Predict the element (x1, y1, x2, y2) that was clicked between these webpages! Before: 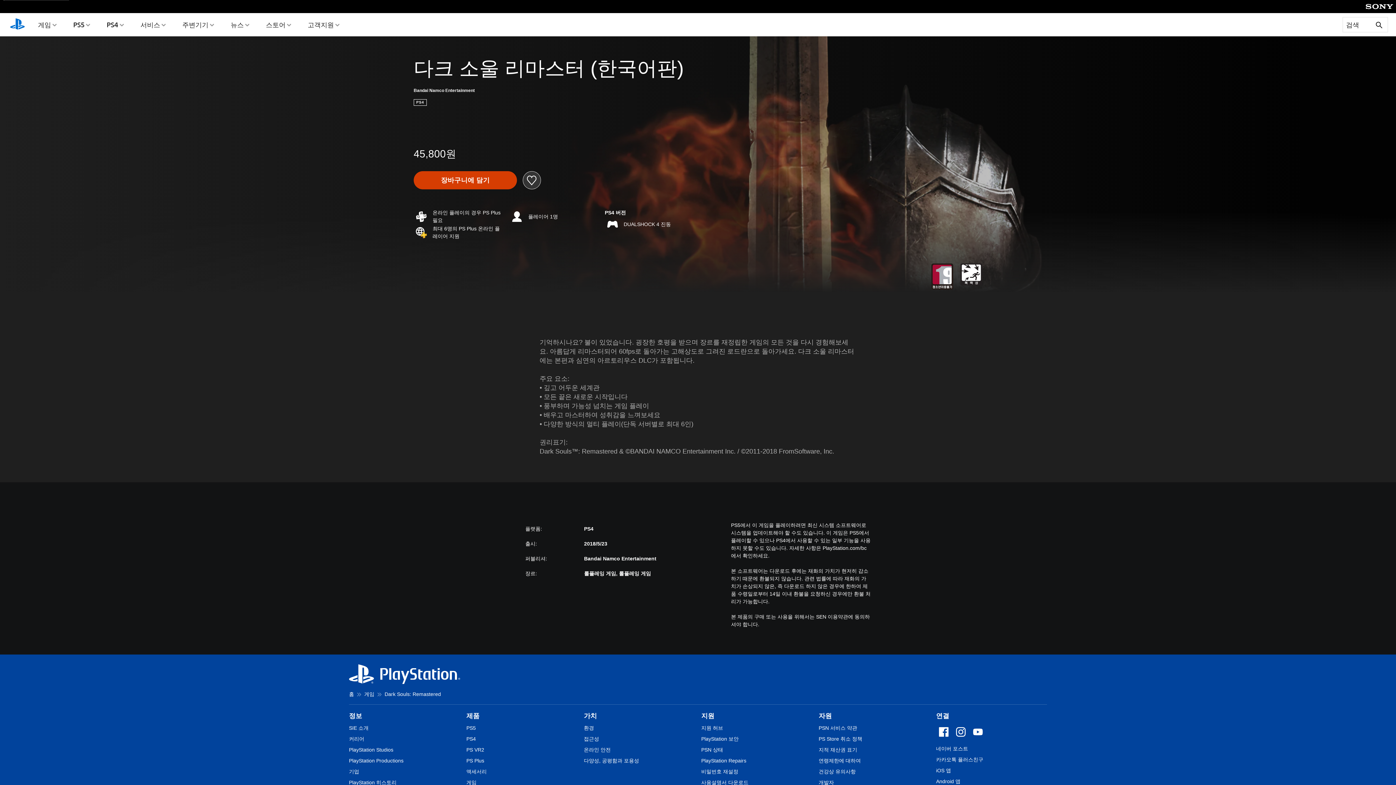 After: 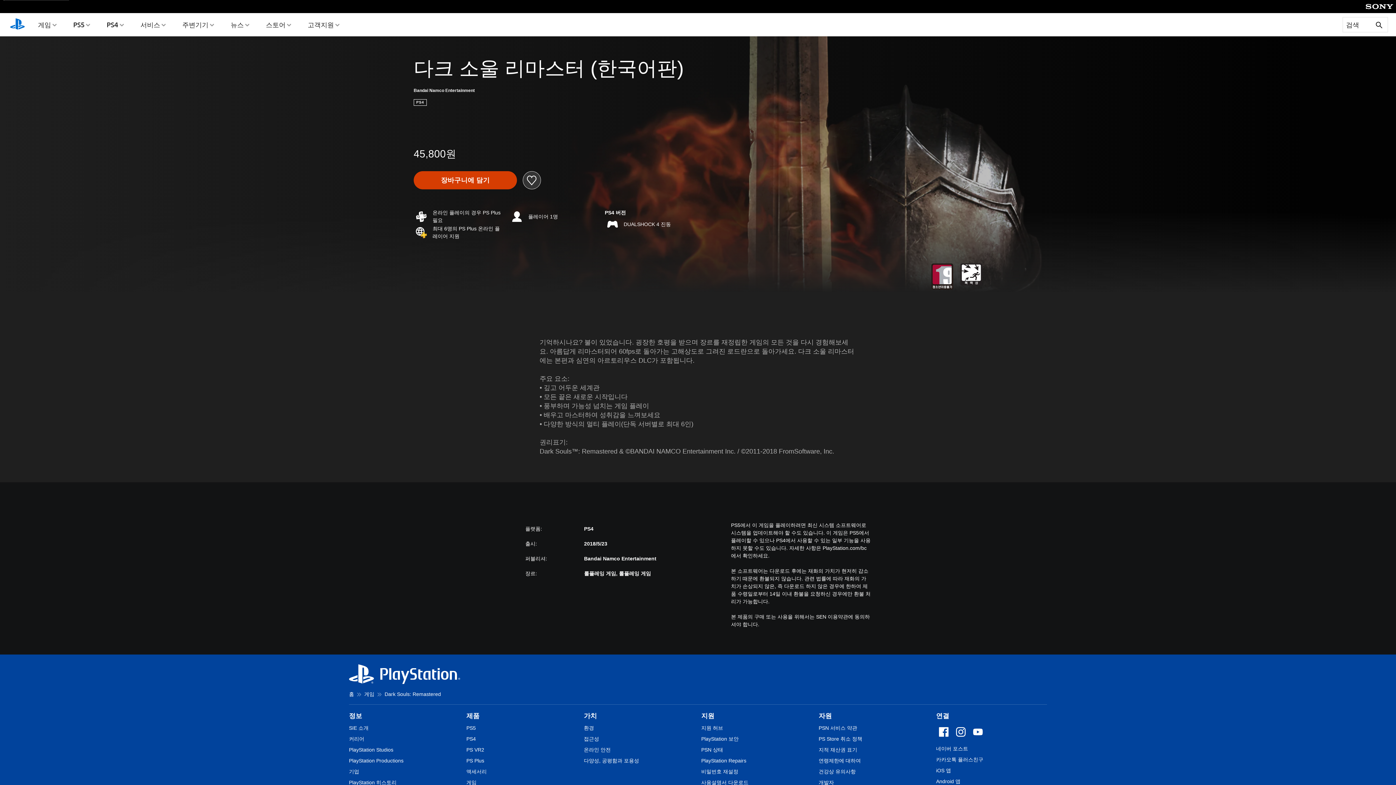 Action: label: 자원 bbox: (818, 711, 929, 721)